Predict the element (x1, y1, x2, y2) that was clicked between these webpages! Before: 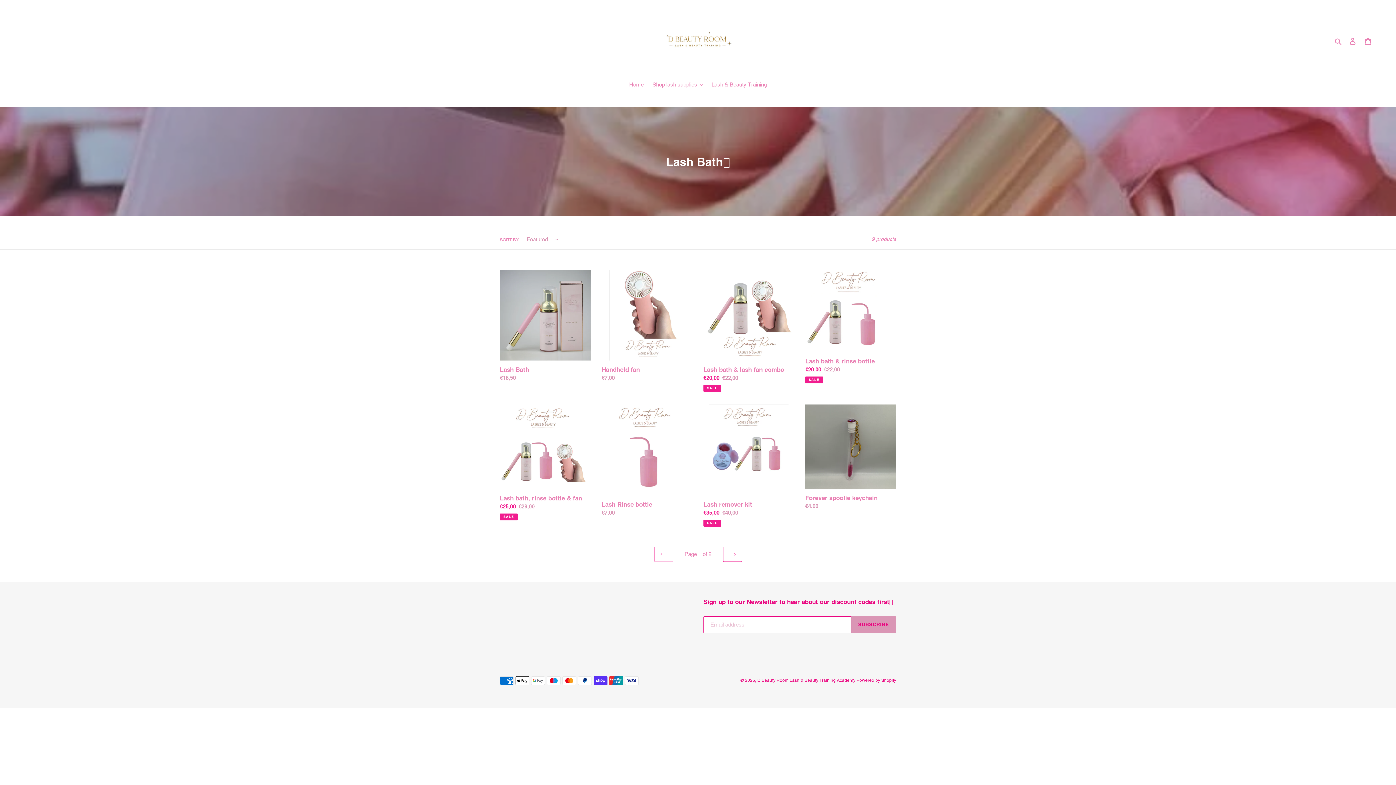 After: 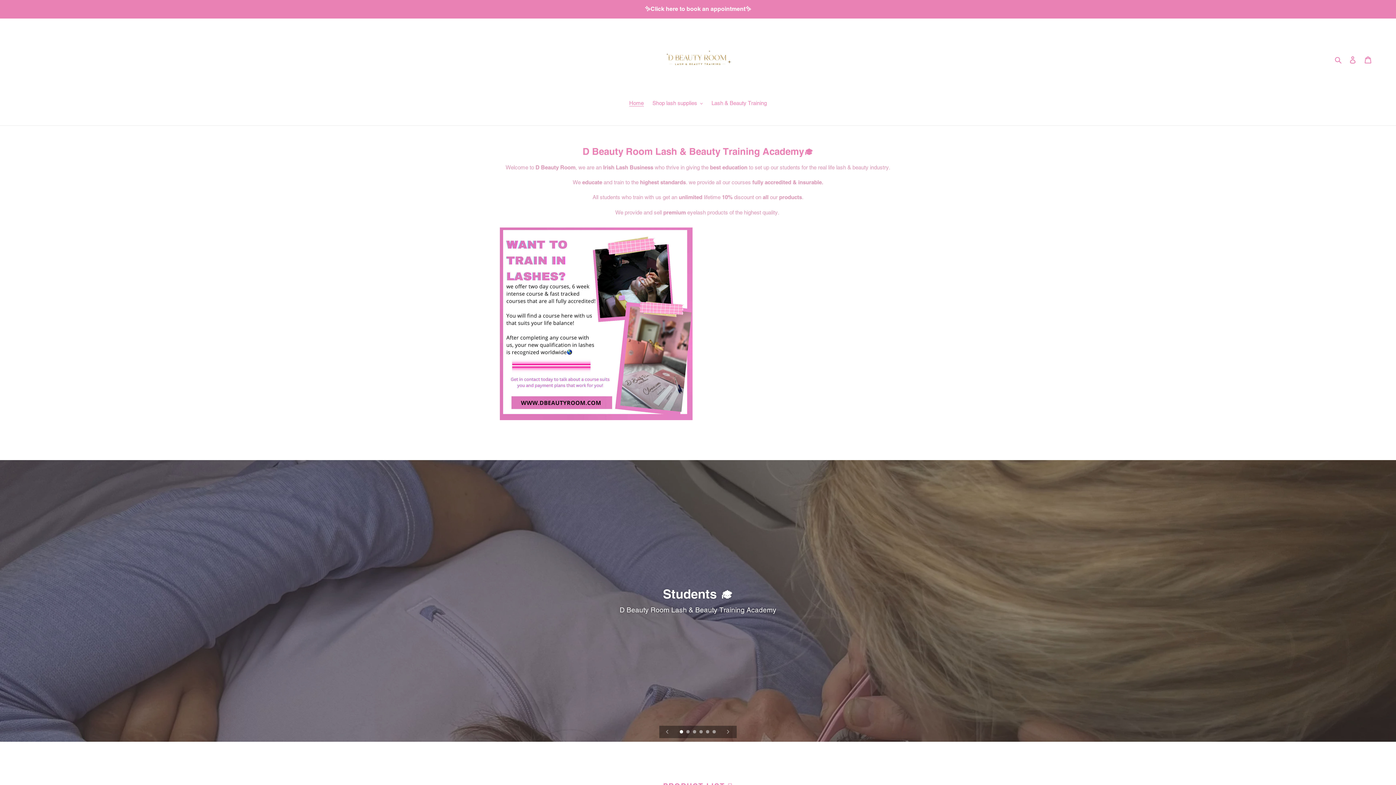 Action: bbox: (663, 10, 732, 71)